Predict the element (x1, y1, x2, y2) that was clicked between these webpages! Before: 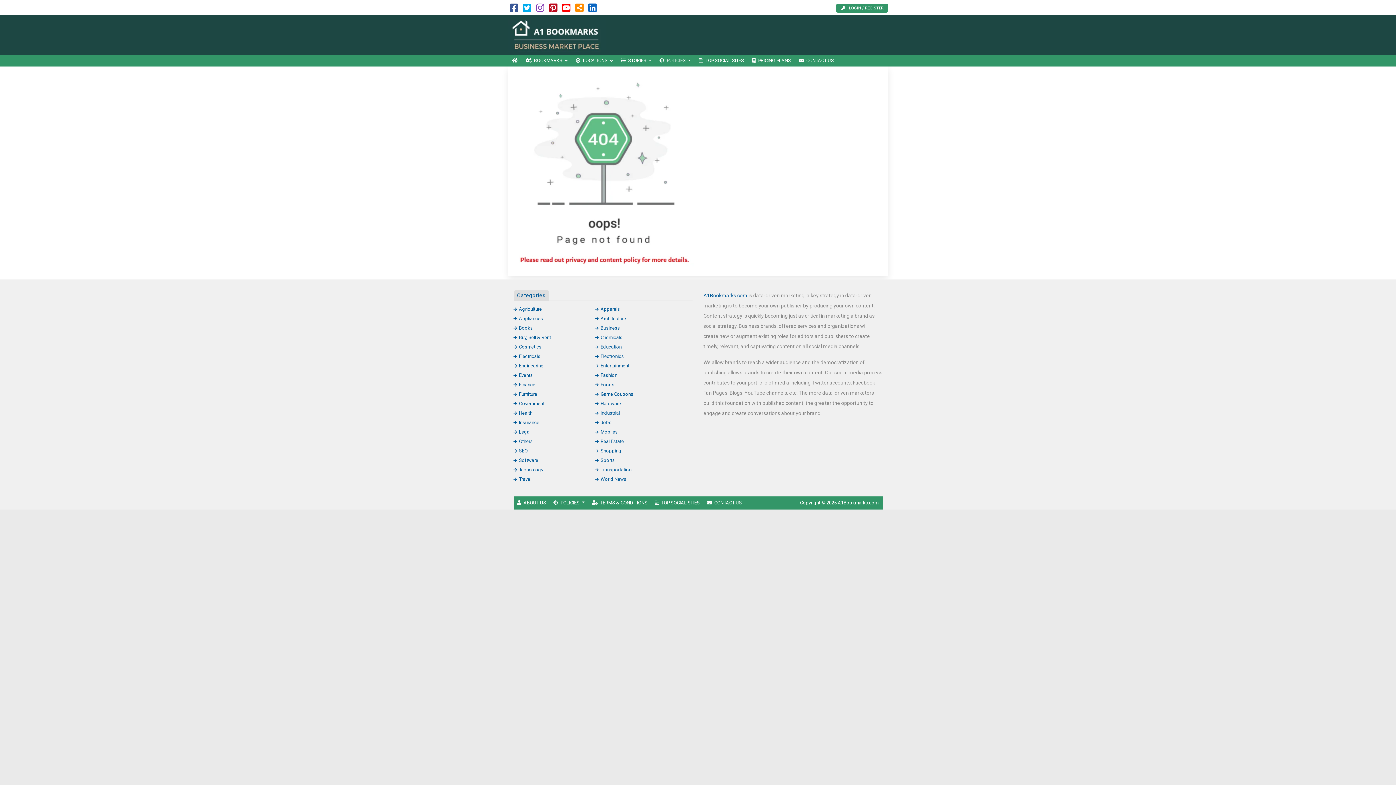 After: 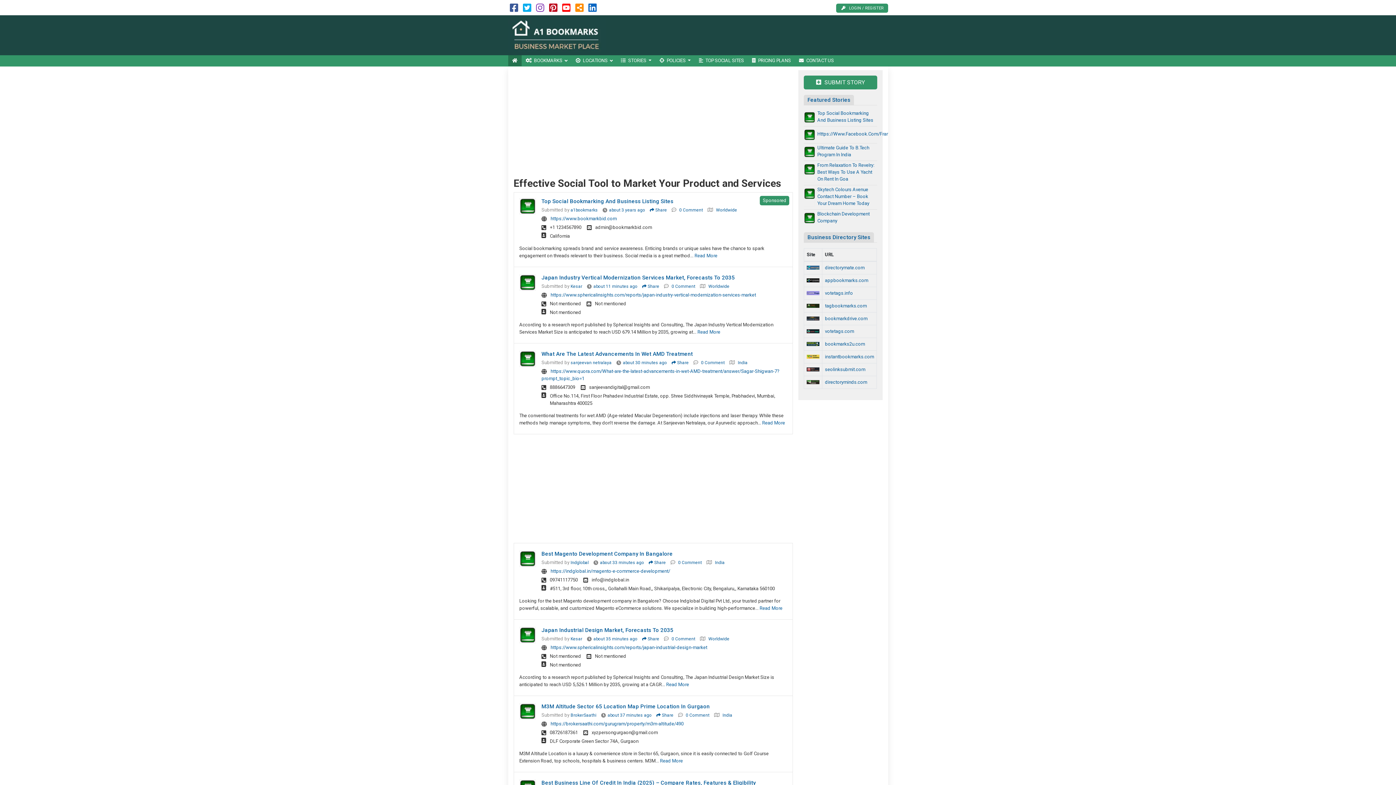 Action: bbox: (508, 32, 606, 37)